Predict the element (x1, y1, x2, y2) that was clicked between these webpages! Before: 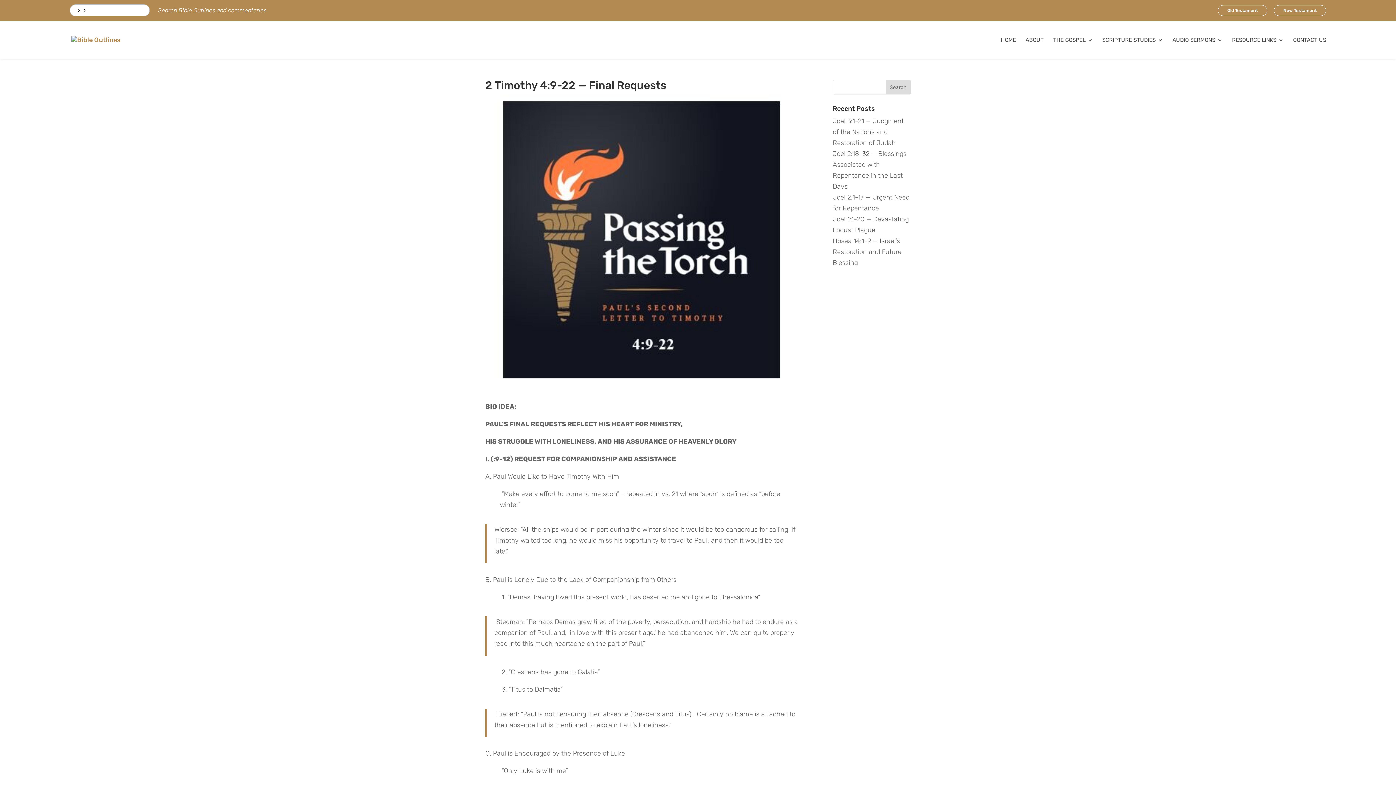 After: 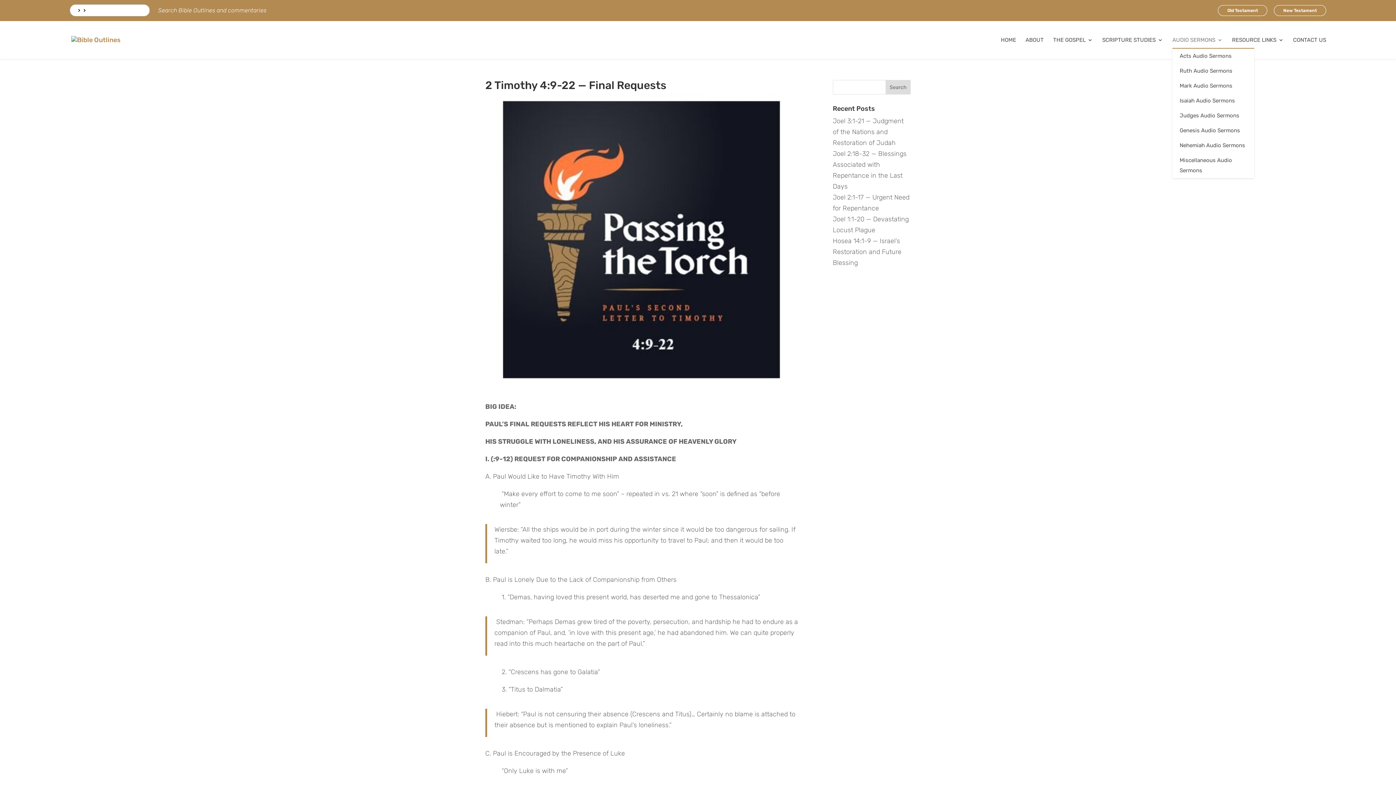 Action: label: AUDIO SERMONS bbox: (1172, 37, 1222, 48)